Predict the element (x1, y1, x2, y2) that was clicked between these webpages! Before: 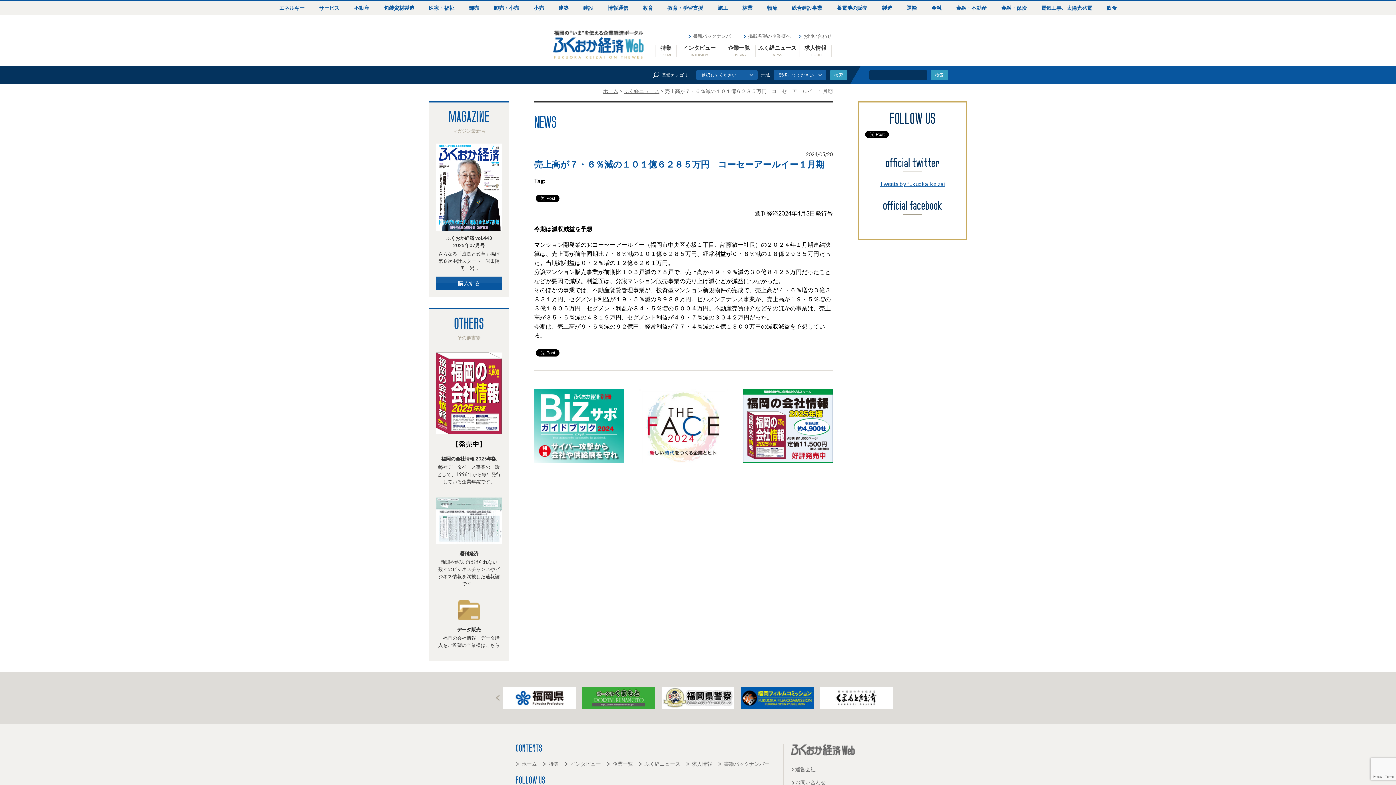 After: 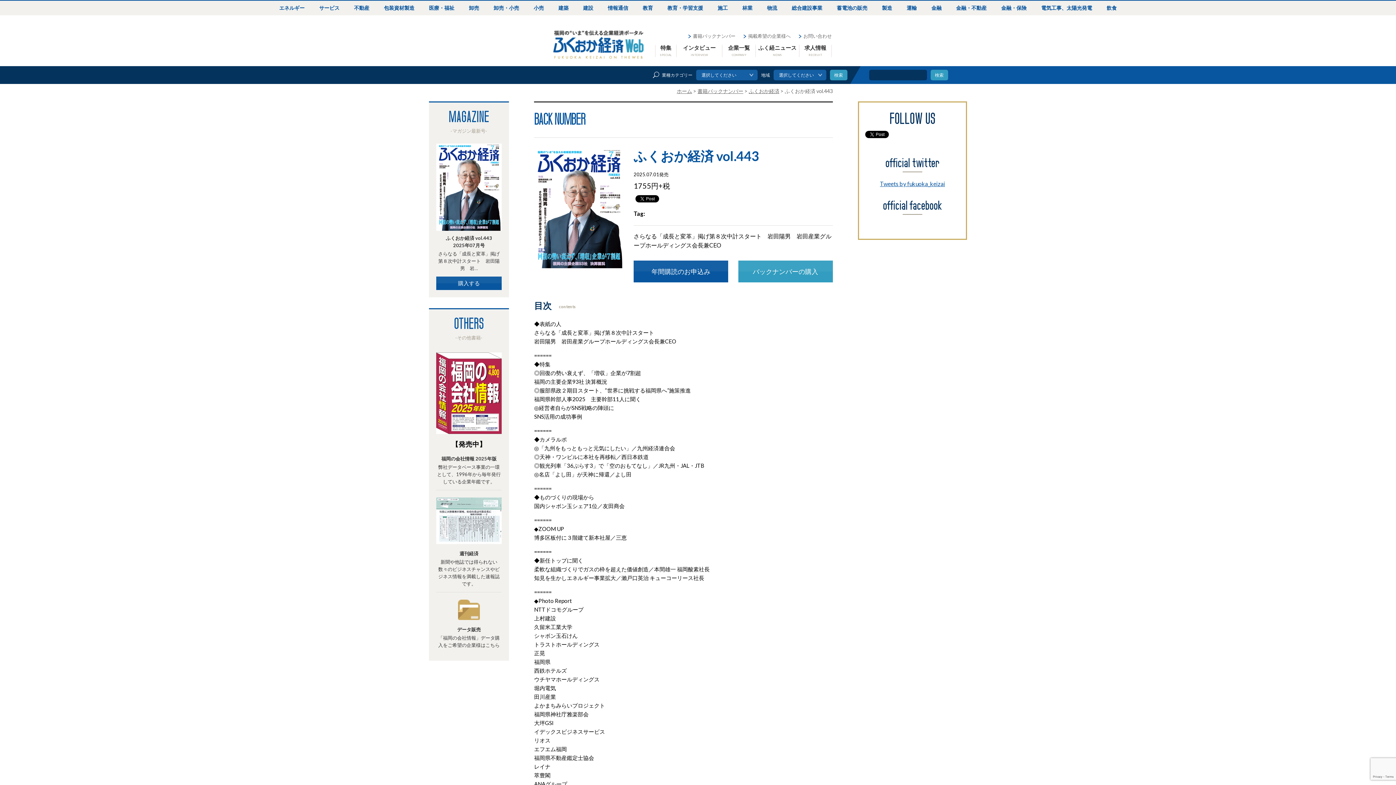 Action: label: ふくおか経済 vol.443
2025年07月号

さらなる「成長と変革」掲げ第８次中計スタート　岩田陽男　岩… bbox: (436, 224, 501, 272)